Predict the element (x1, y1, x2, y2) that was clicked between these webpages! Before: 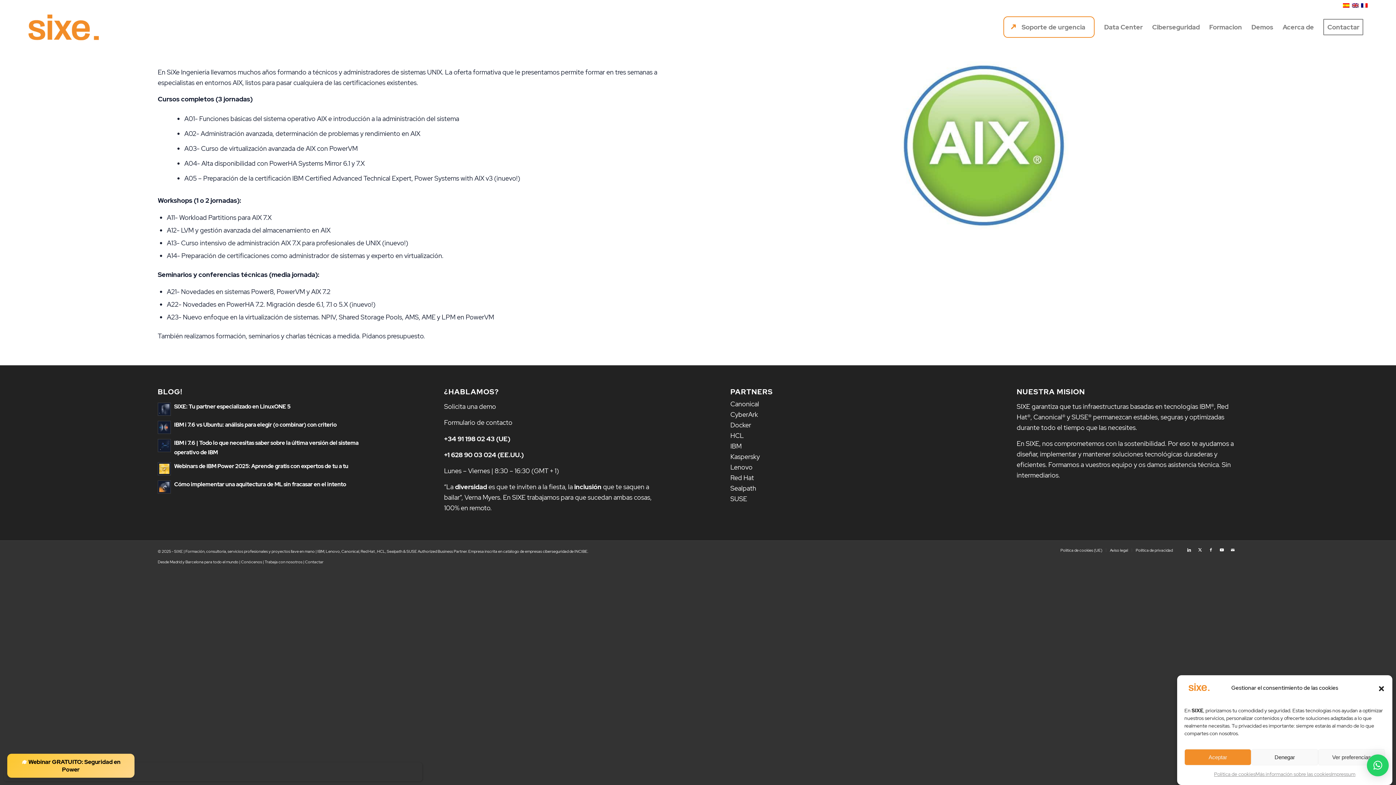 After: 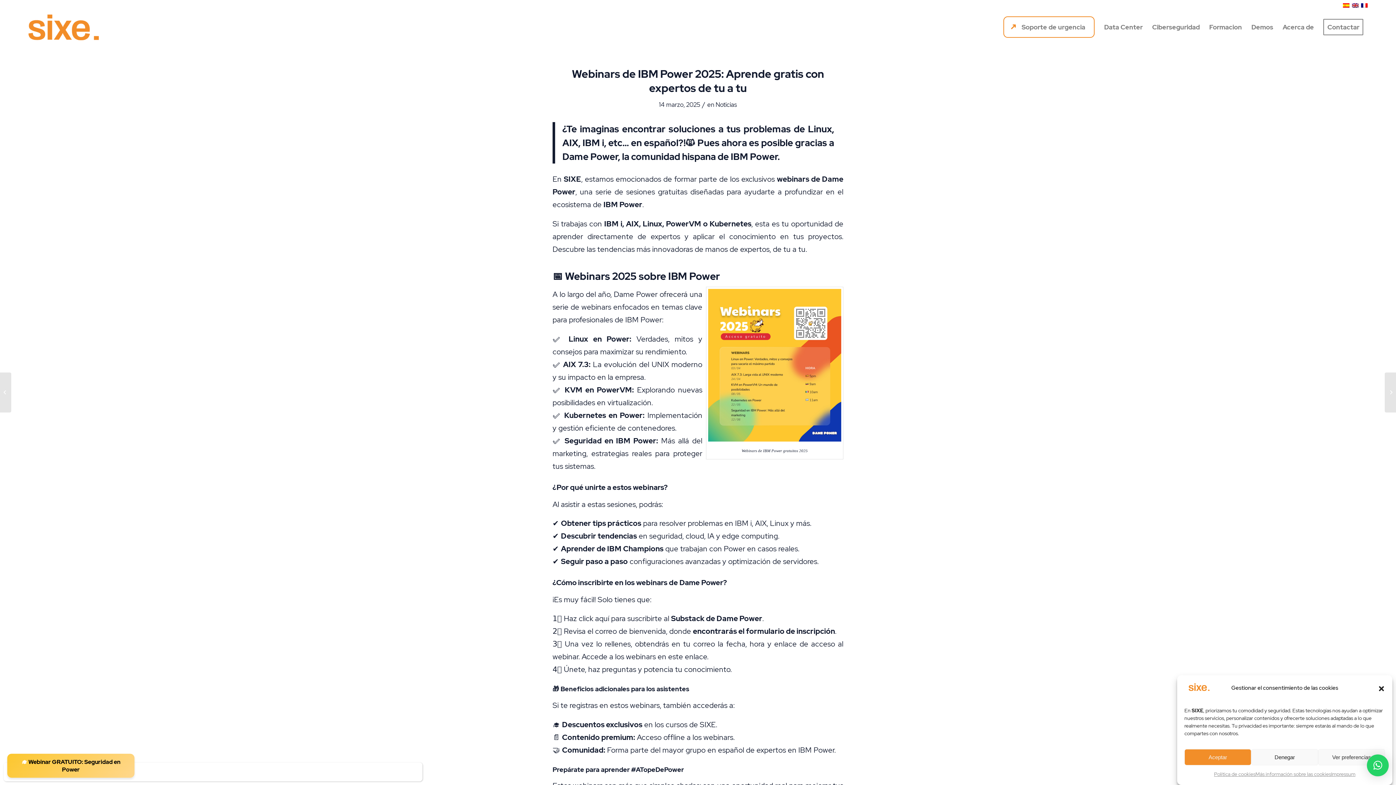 Action: bbox: (157, 462, 170, 475)